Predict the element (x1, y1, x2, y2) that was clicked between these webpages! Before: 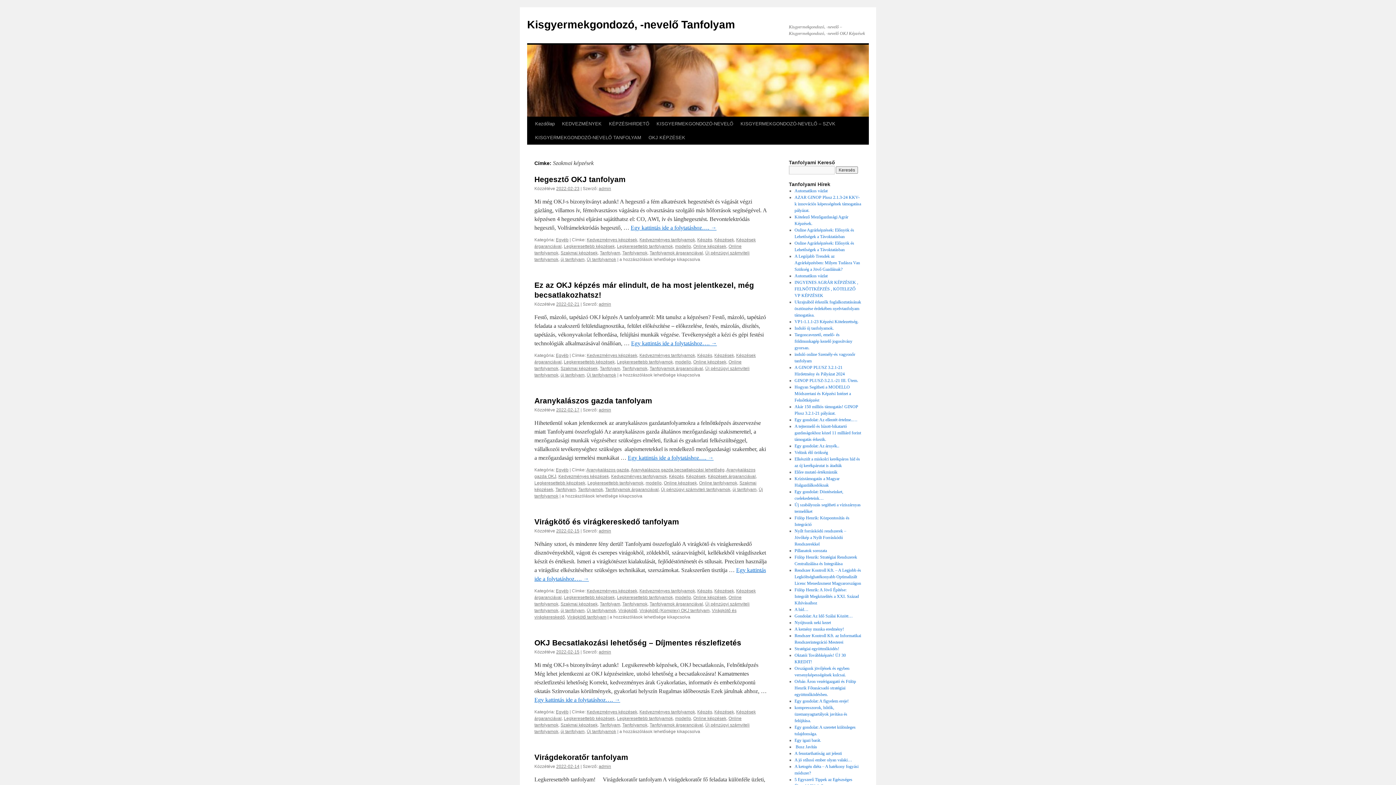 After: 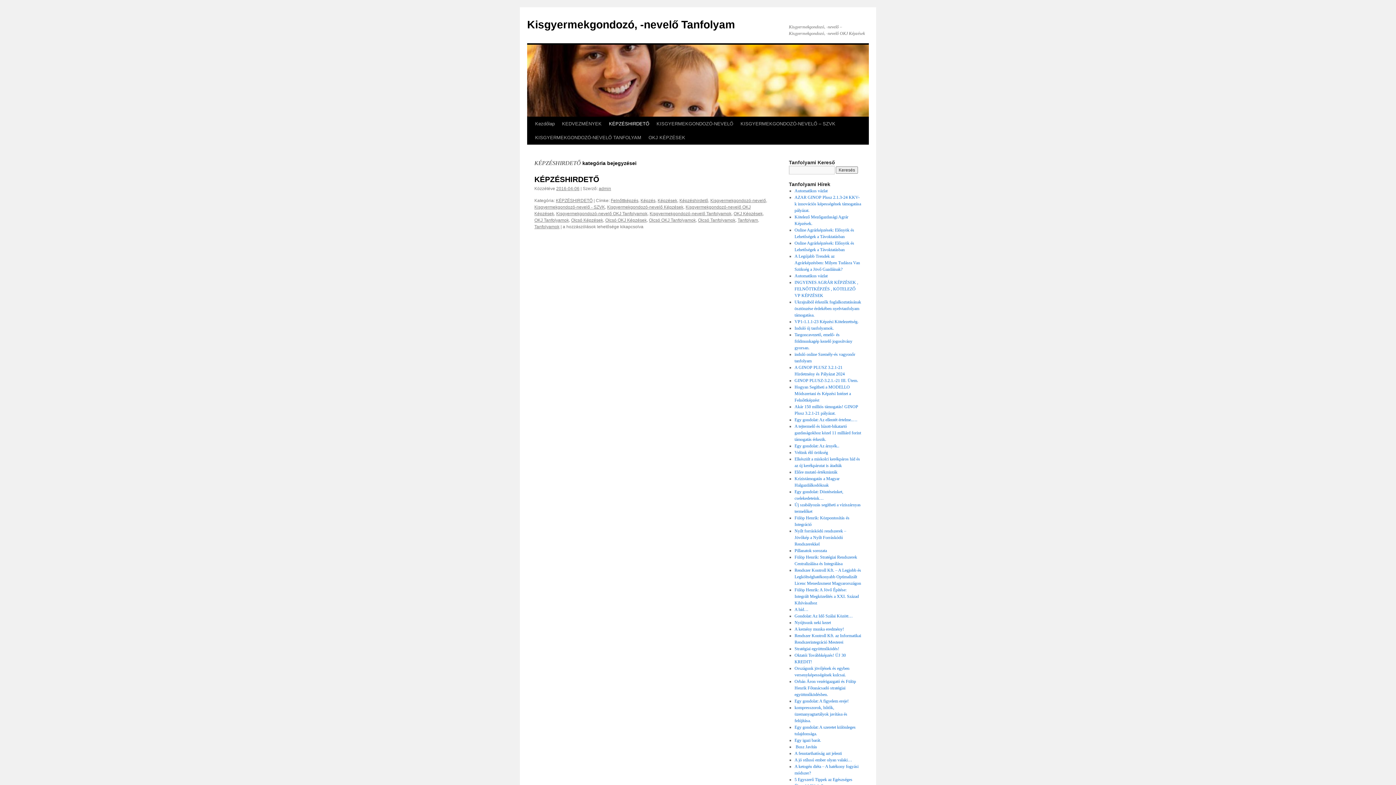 Action: bbox: (605, 117, 653, 130) label: KÉPZÉSHIRDETŐ